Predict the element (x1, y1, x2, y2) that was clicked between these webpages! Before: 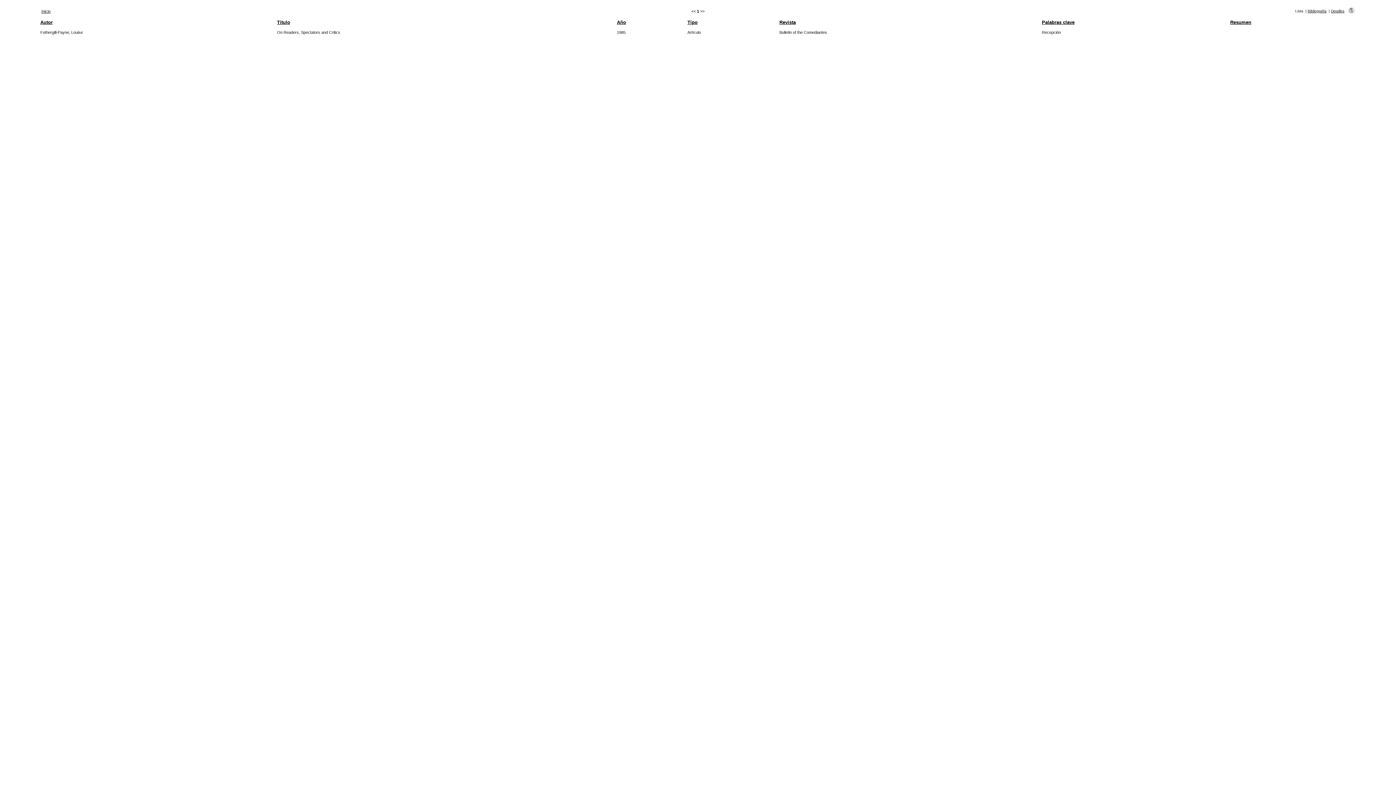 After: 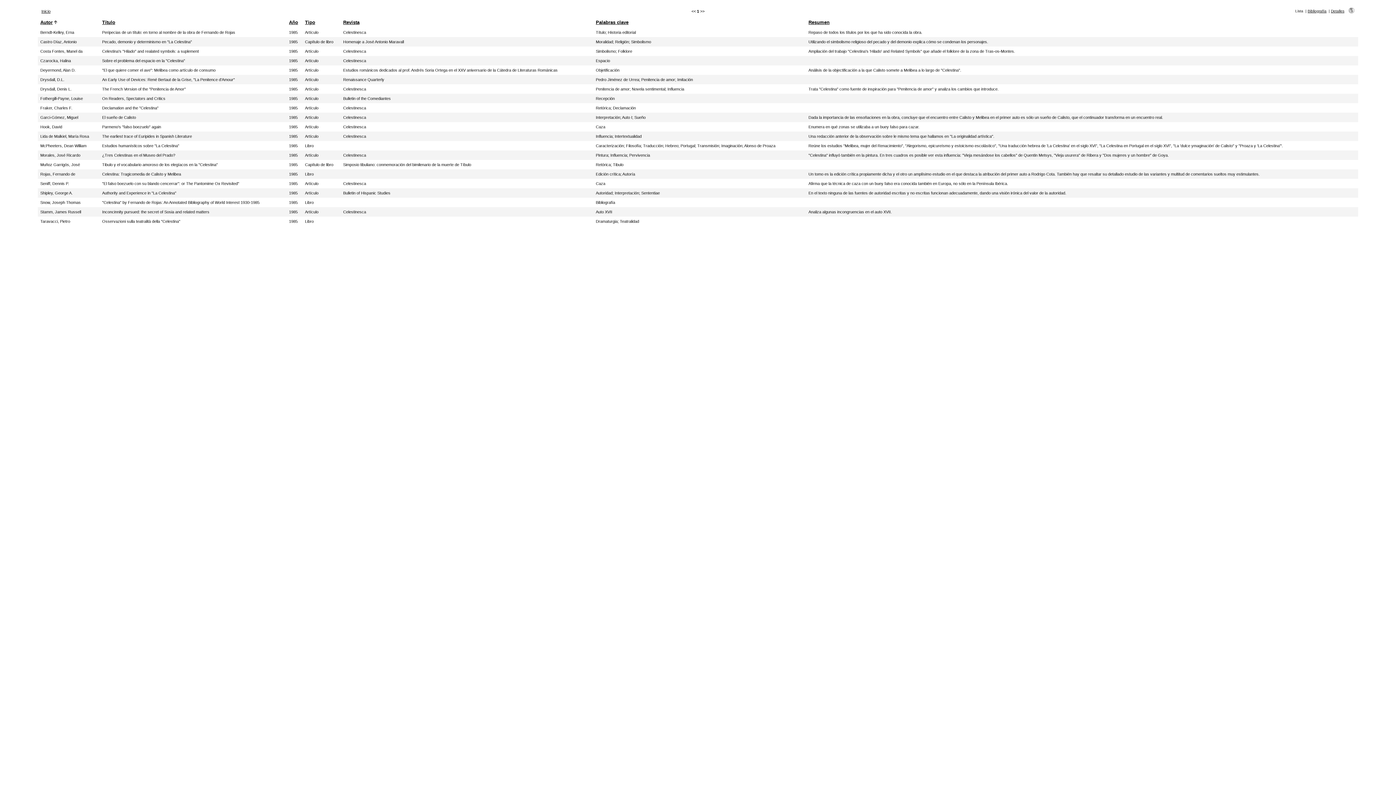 Action: bbox: (617, 30, 625, 34) label: 1985